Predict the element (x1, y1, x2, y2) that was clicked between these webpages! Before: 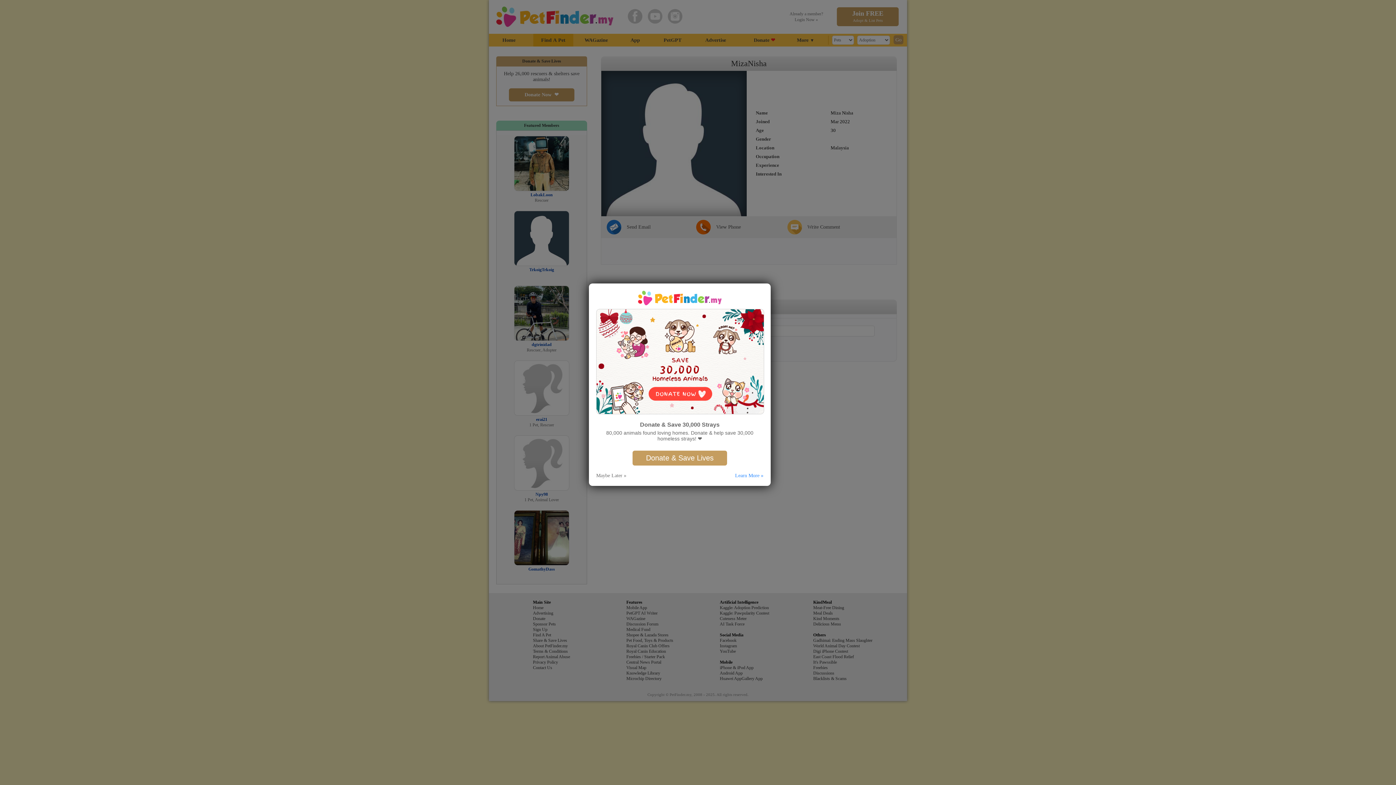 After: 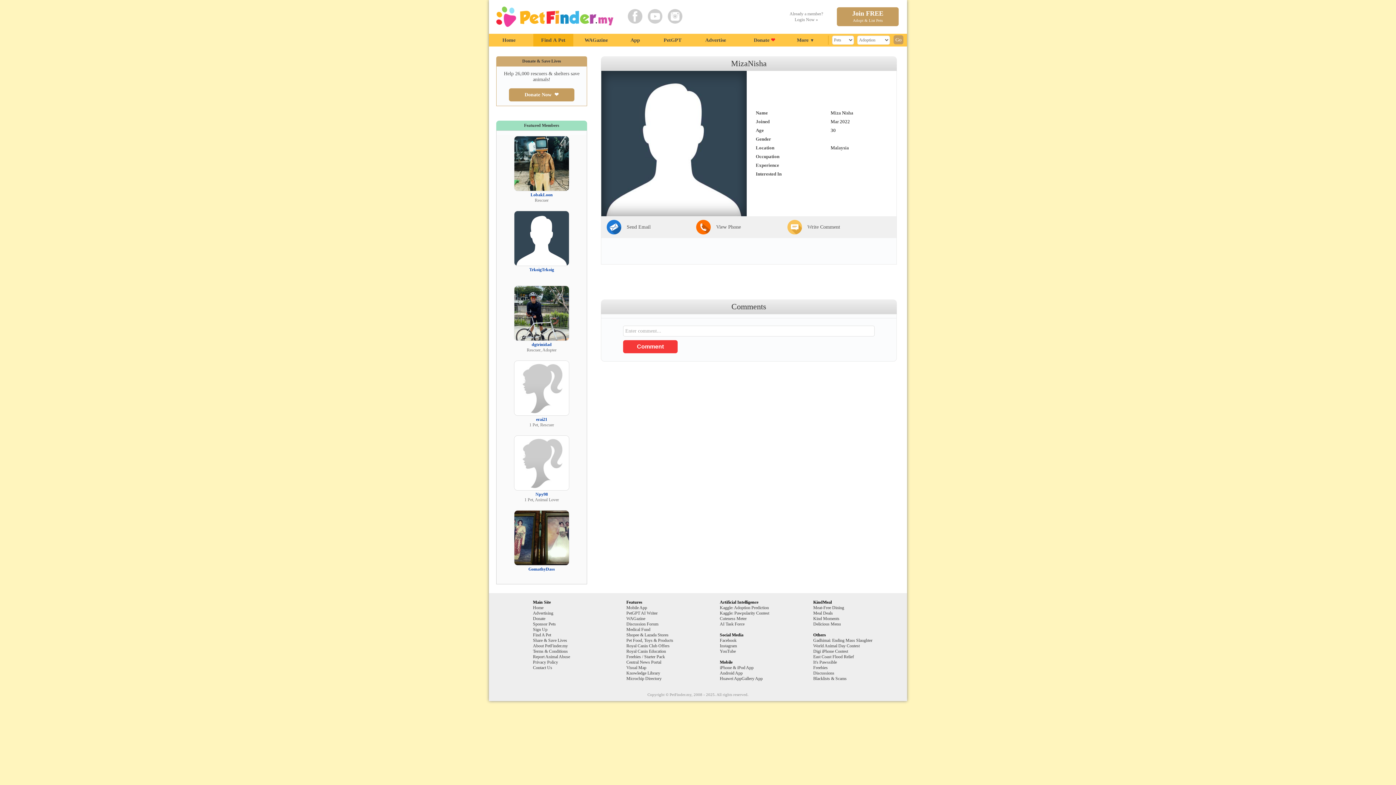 Action: bbox: (596, 472, 626, 478) label: Maybe Later »